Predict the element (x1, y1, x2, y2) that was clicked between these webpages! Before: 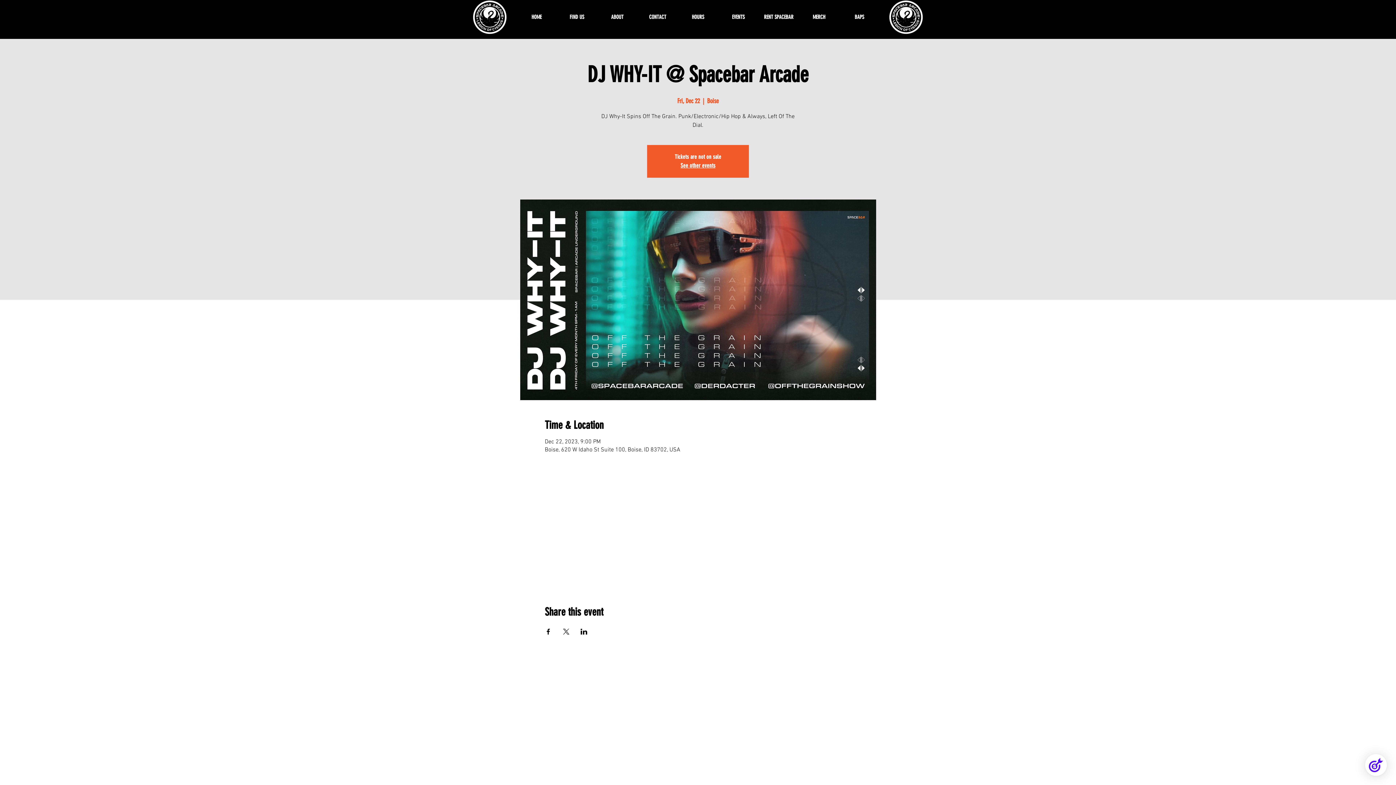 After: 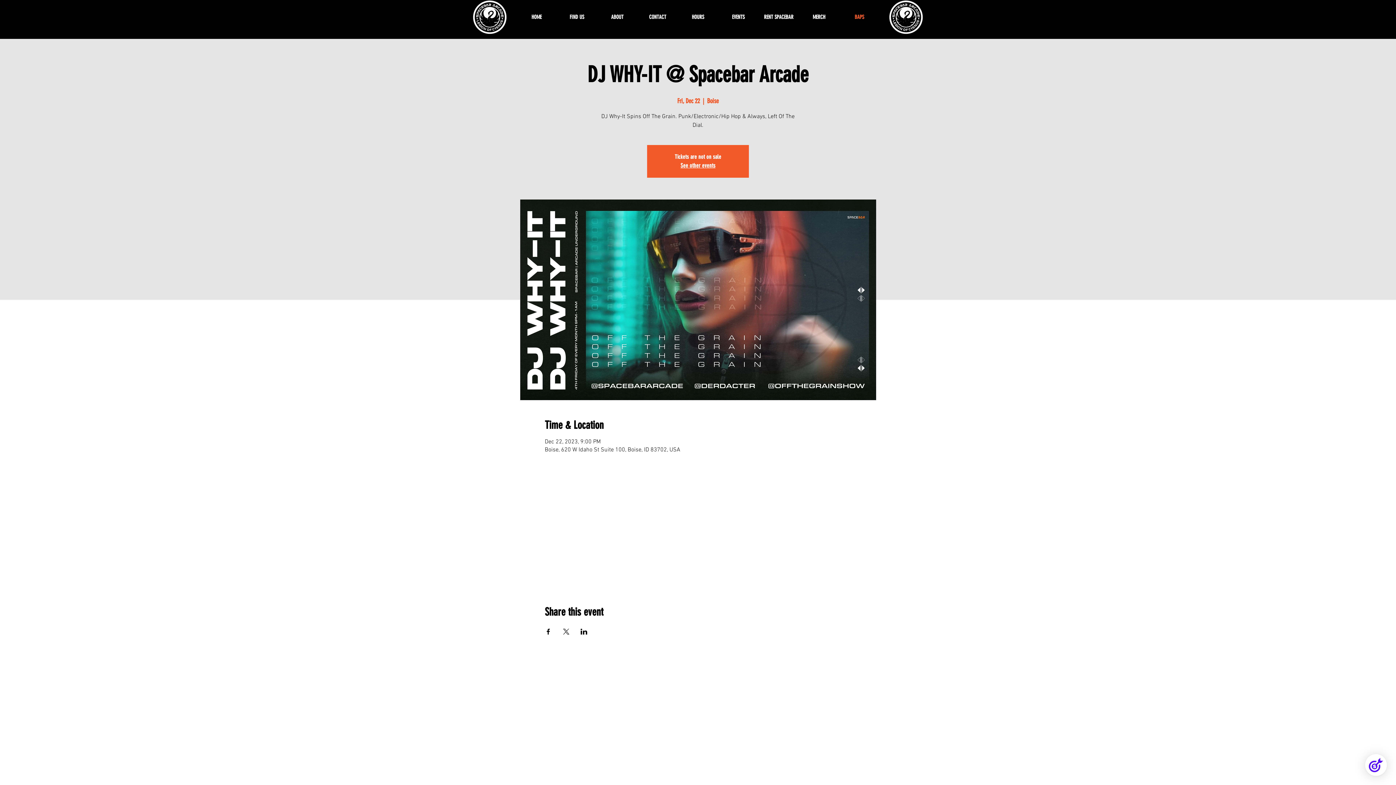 Action: bbox: (839, 9, 879, 25) label: BAPS